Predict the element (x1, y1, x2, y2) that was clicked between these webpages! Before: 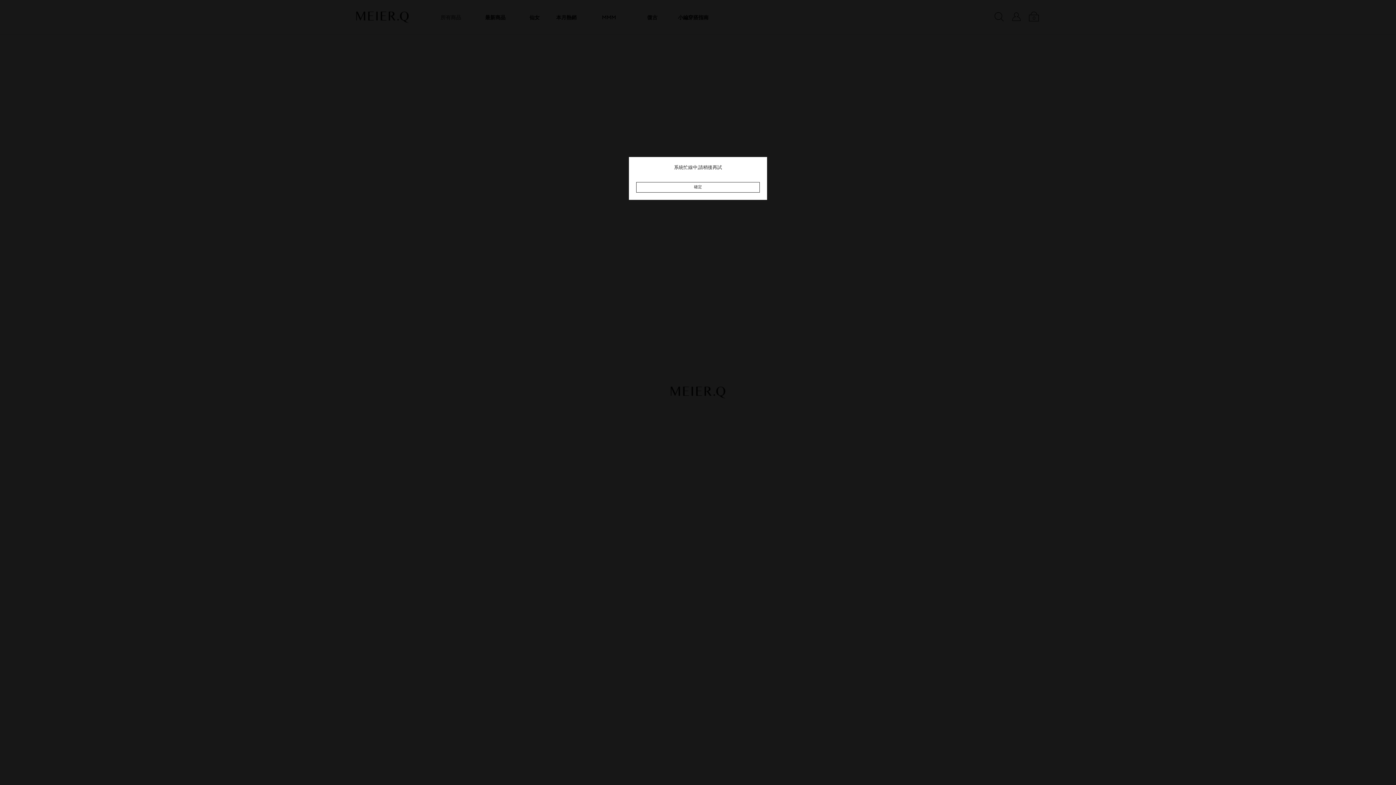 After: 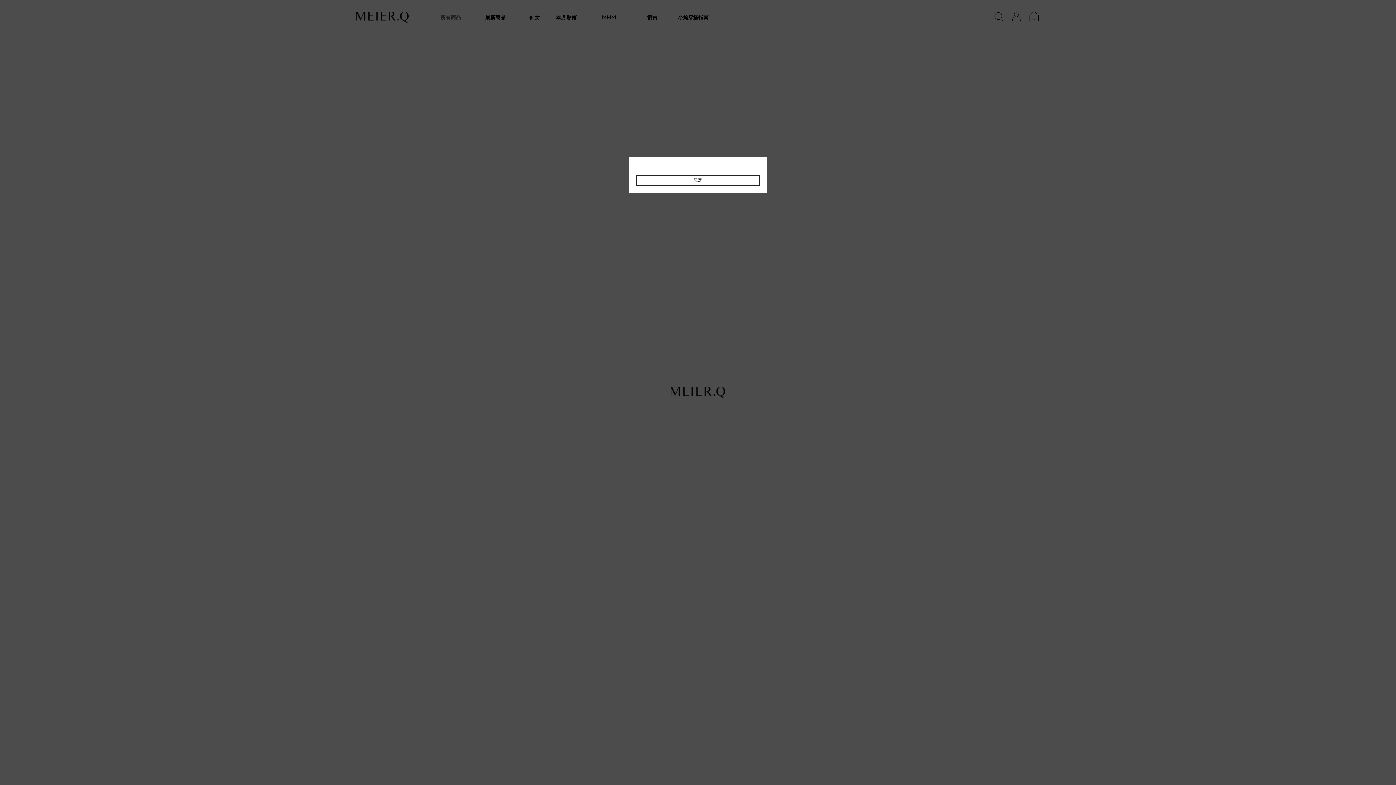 Action: bbox: (636, 182, 760, 192) label: 確定